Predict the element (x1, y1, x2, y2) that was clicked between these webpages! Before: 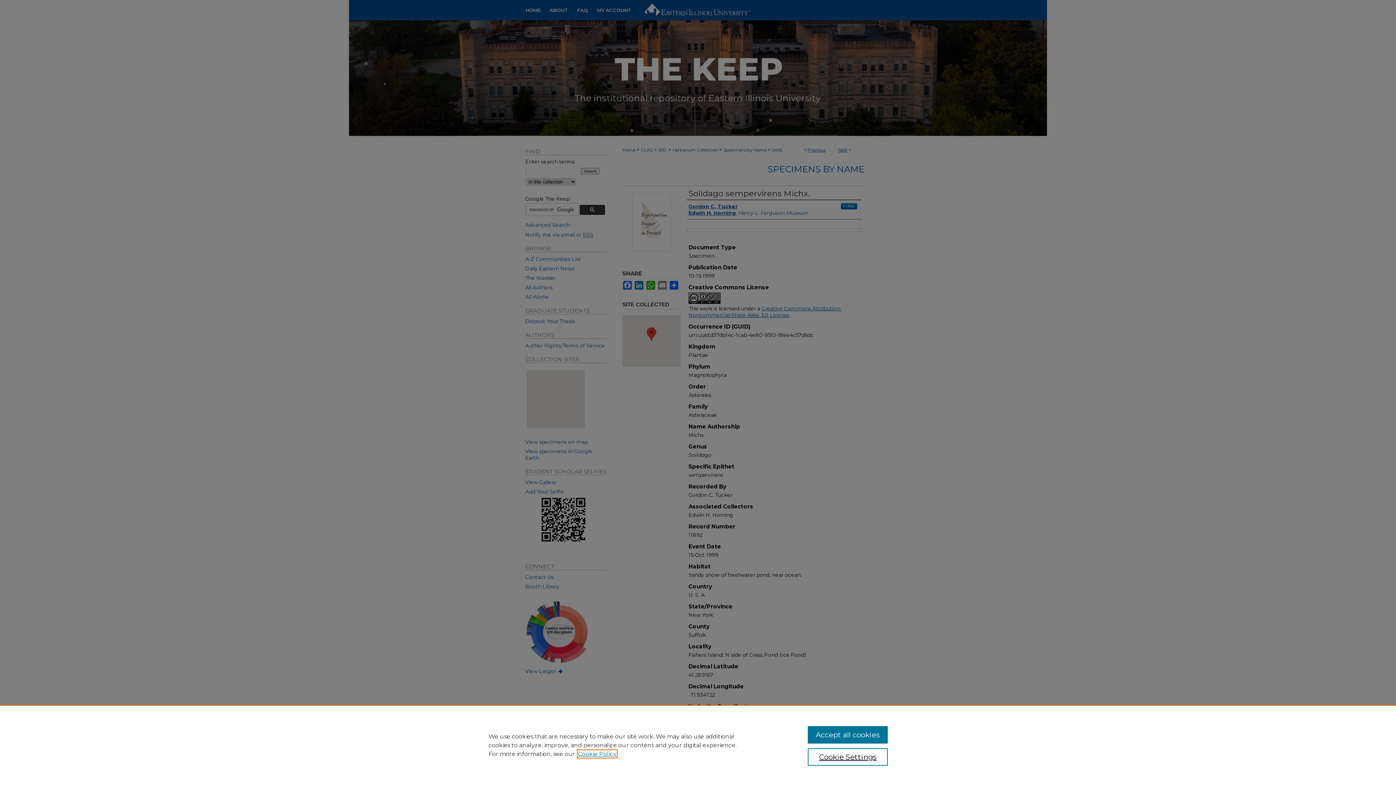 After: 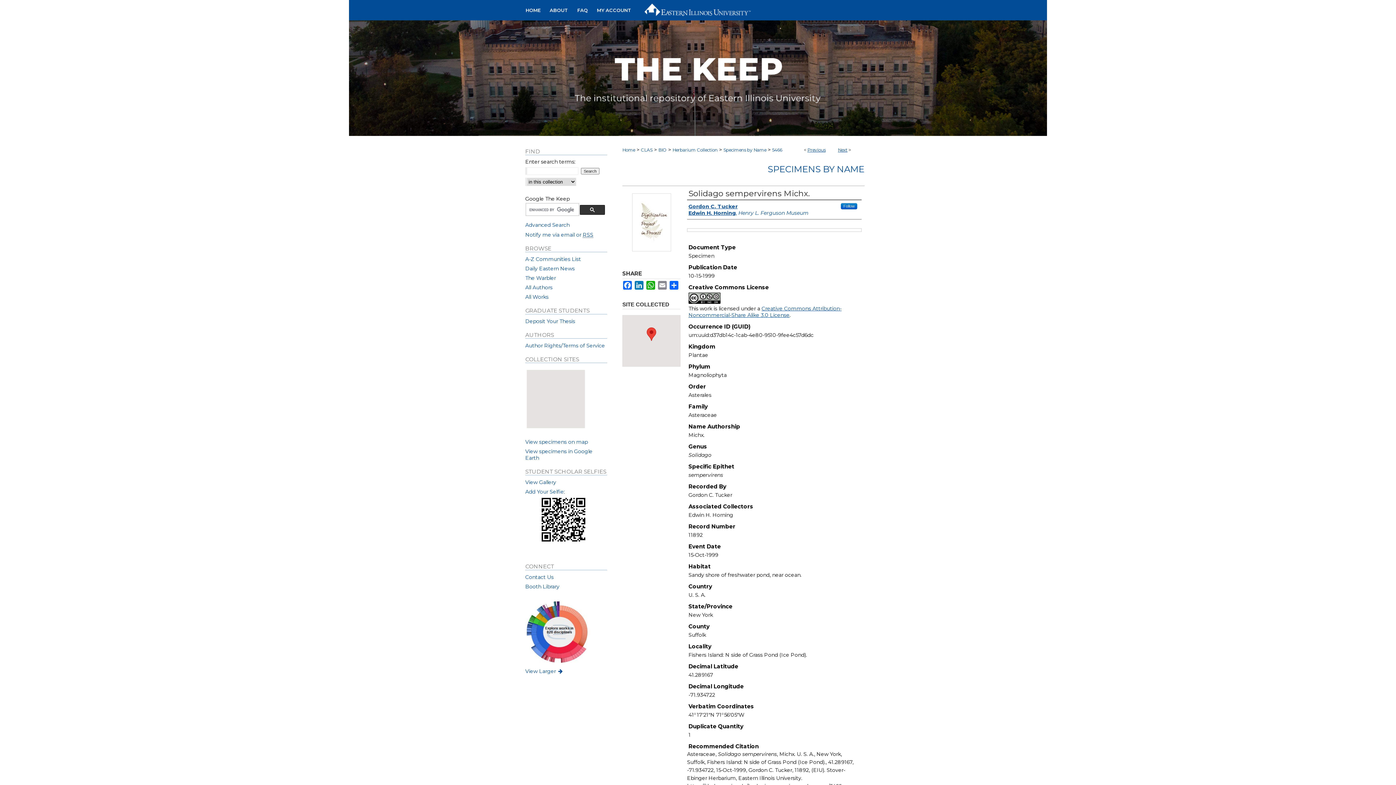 Action: bbox: (807, 726, 887, 744) label: Accept all cookies